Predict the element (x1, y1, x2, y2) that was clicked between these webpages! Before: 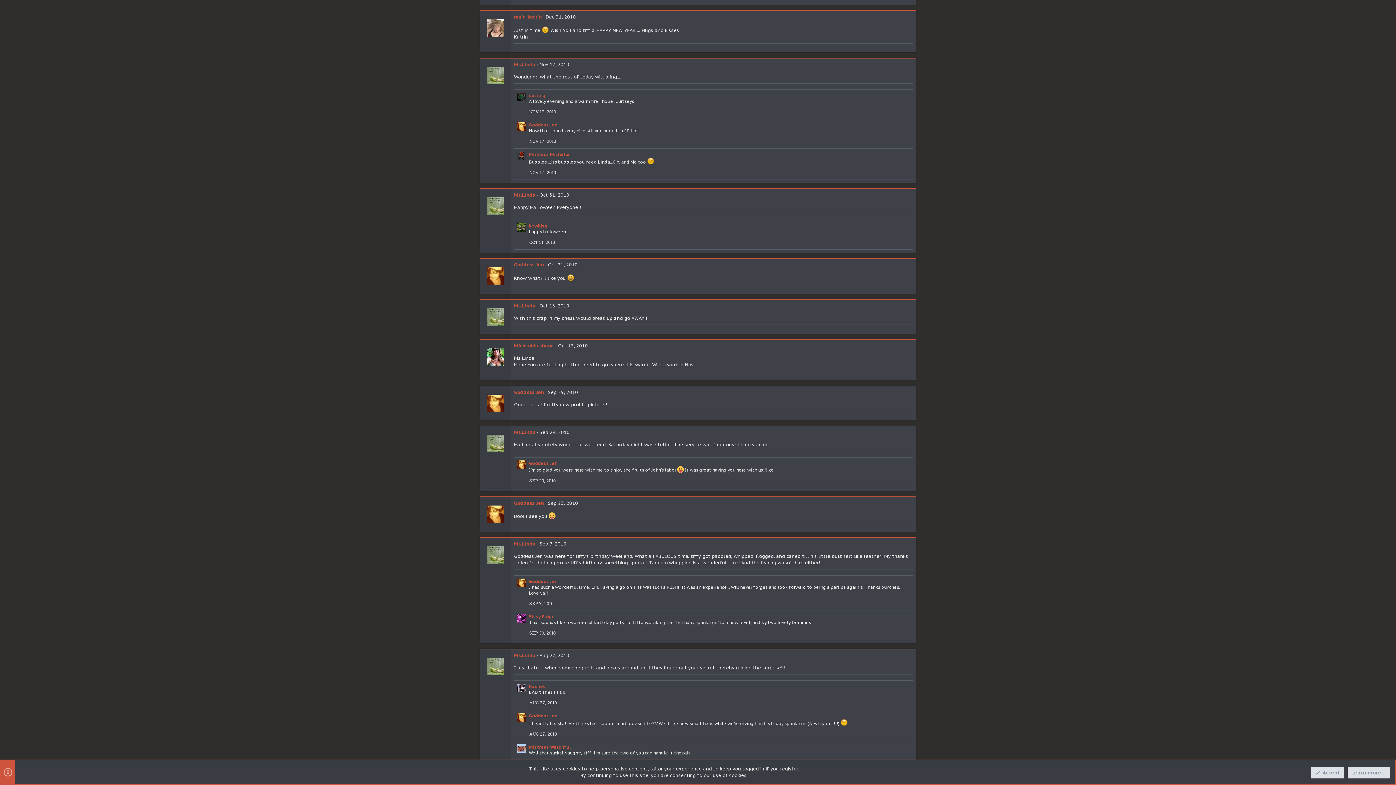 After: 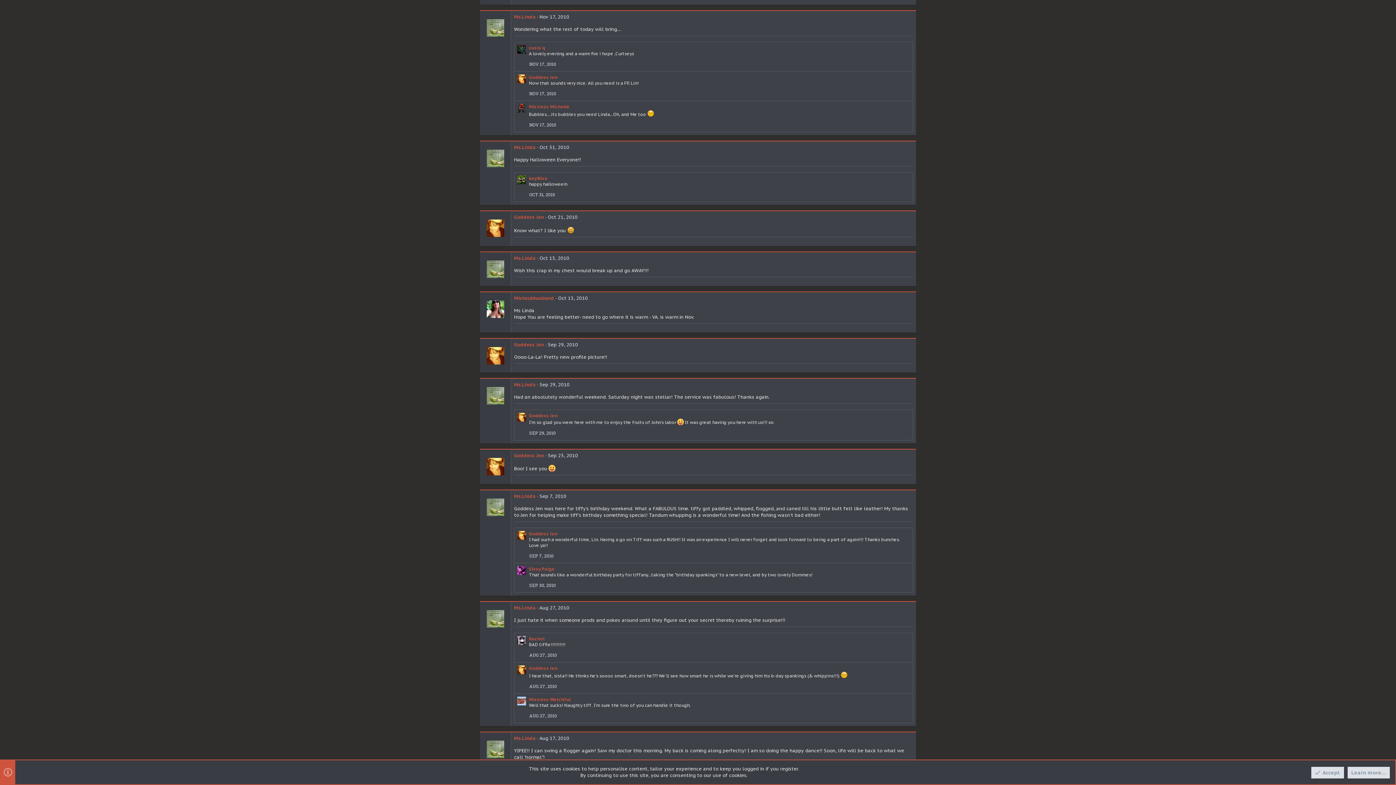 Action: bbox: (539, 61, 569, 67) label: Nov 17, 2010